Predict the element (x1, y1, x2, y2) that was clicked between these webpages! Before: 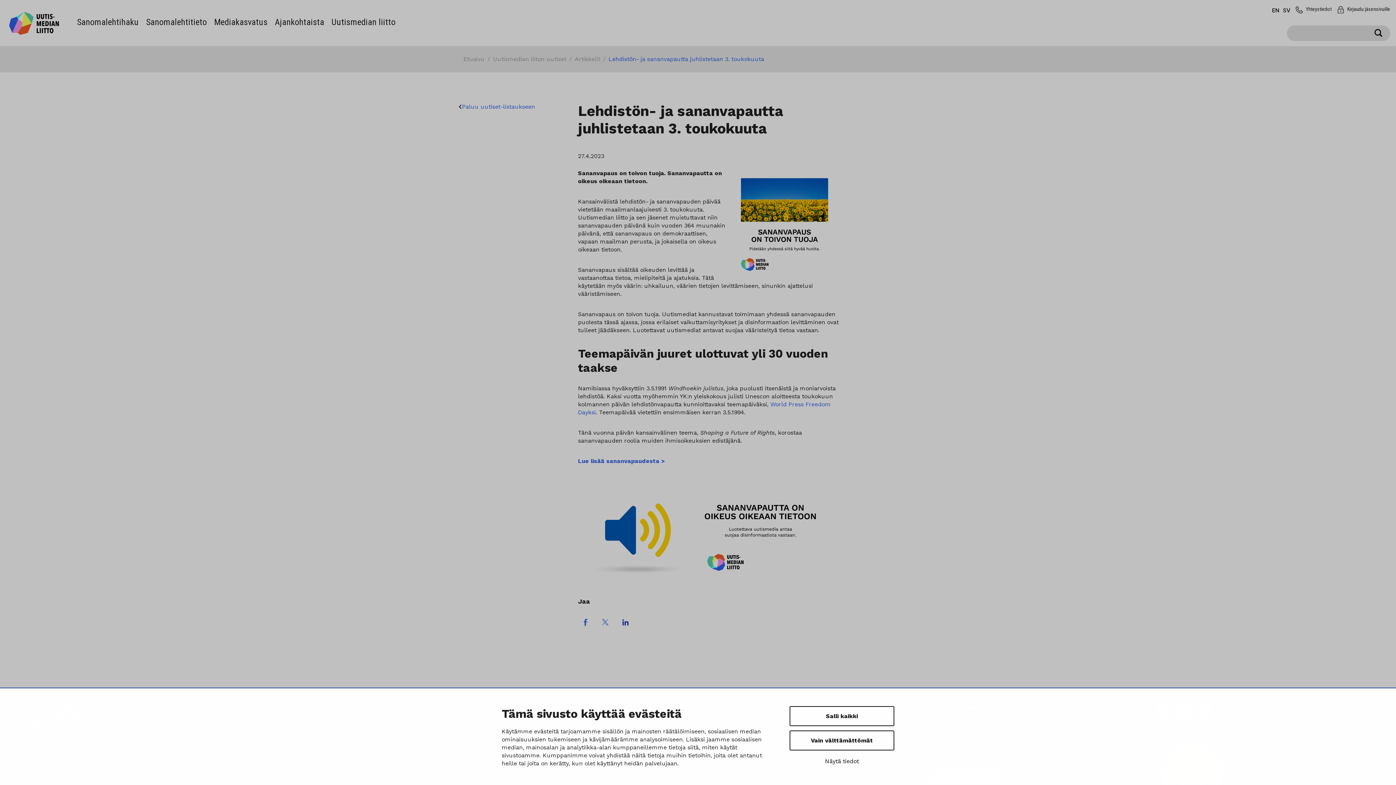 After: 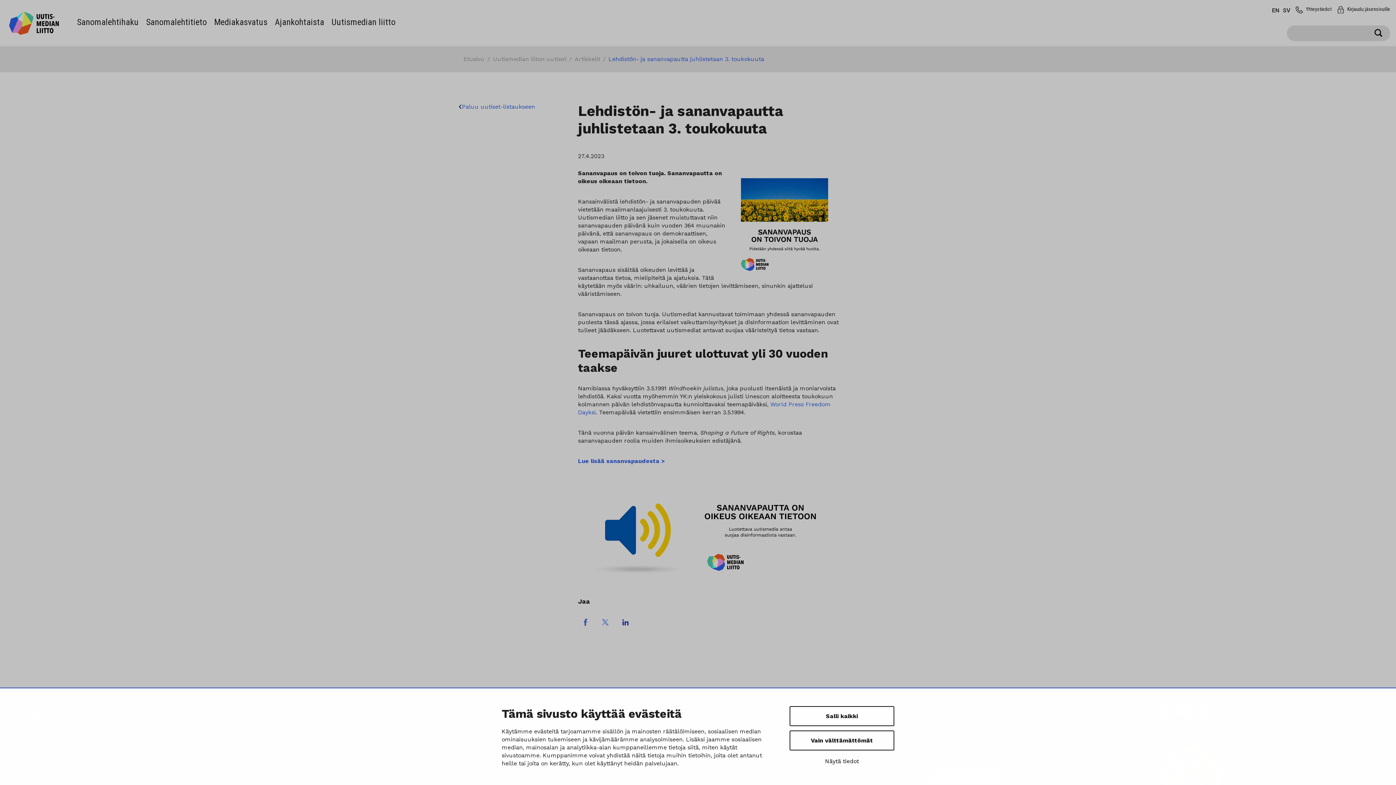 Action: label:  Kirjaudu jäsensivuille bbox: (1337, 5, 1390, 15)